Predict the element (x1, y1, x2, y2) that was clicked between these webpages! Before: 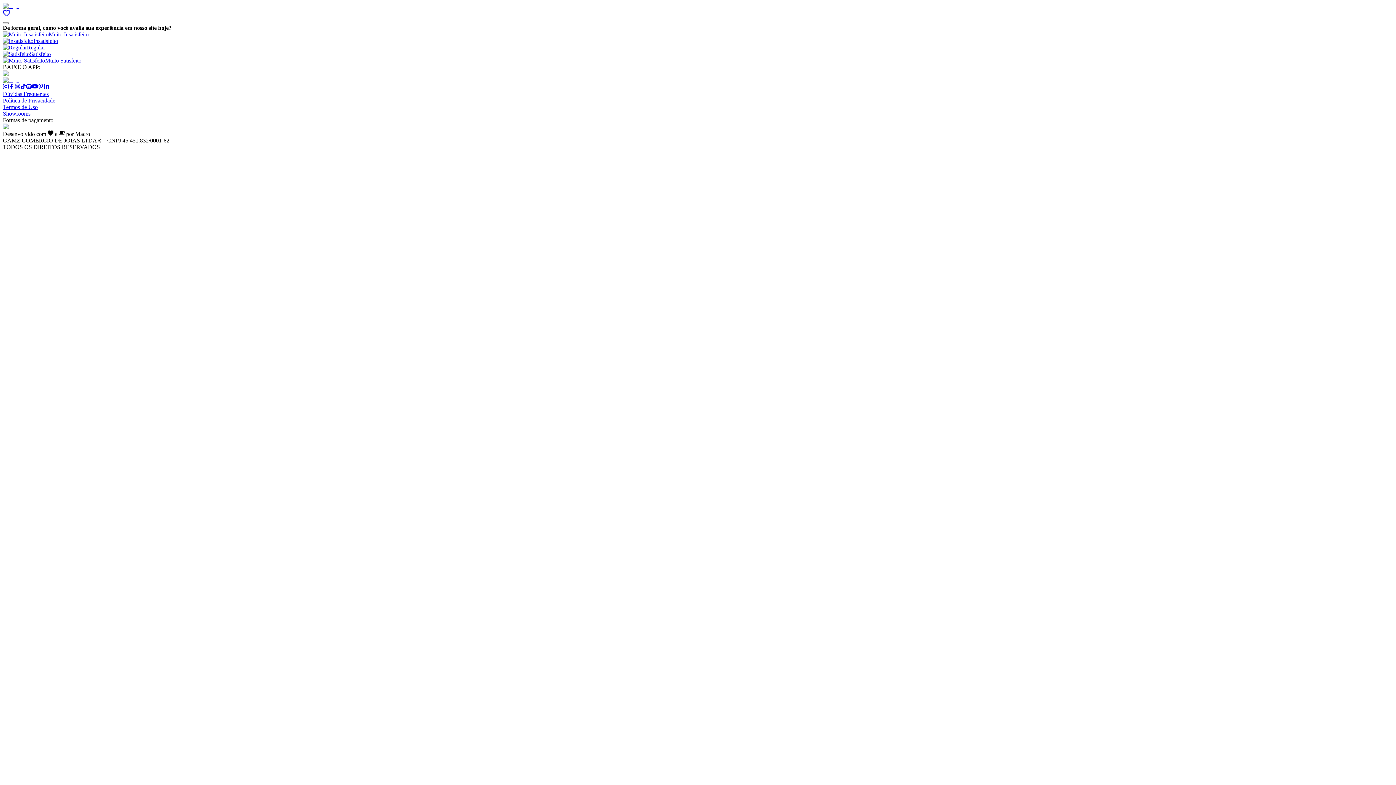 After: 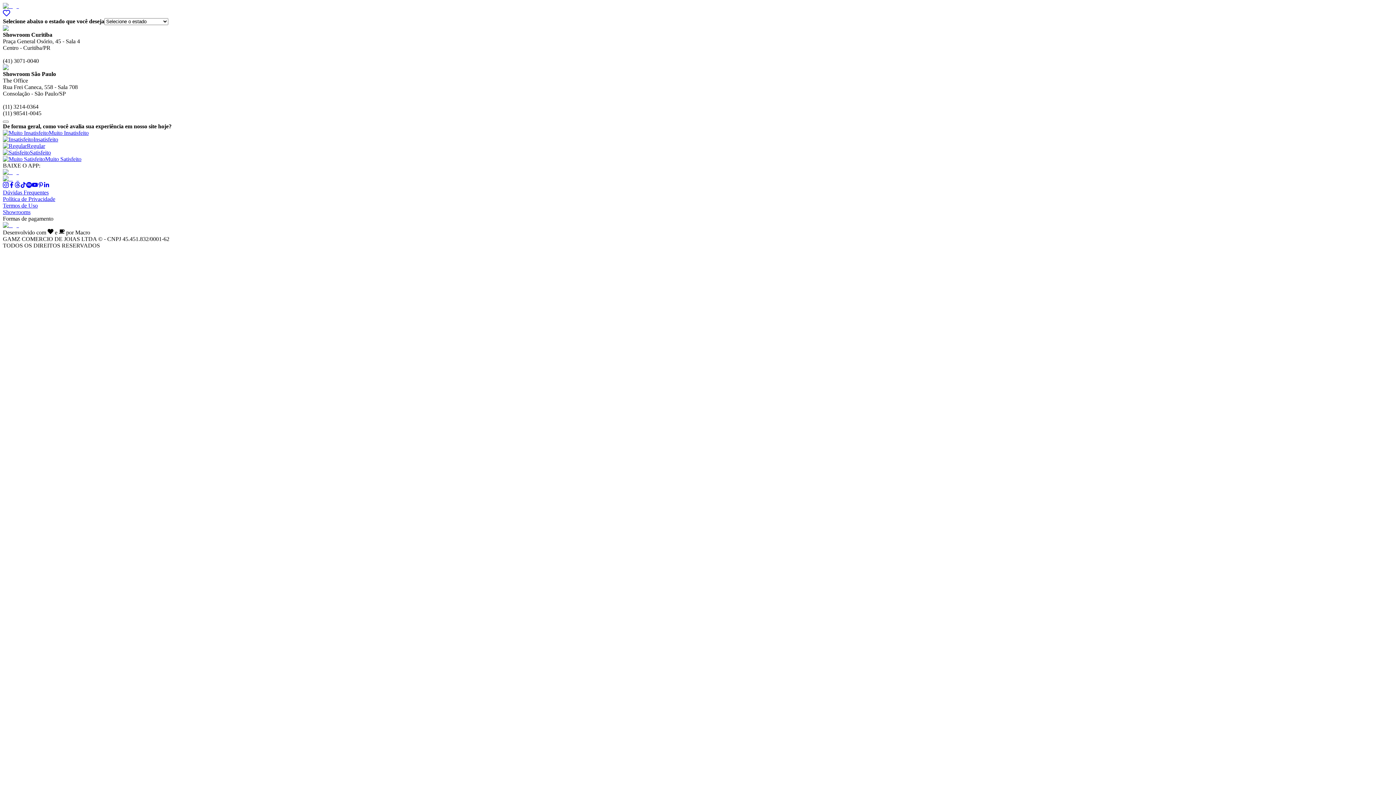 Action: label: Showrooms bbox: (2, 110, 30, 116)